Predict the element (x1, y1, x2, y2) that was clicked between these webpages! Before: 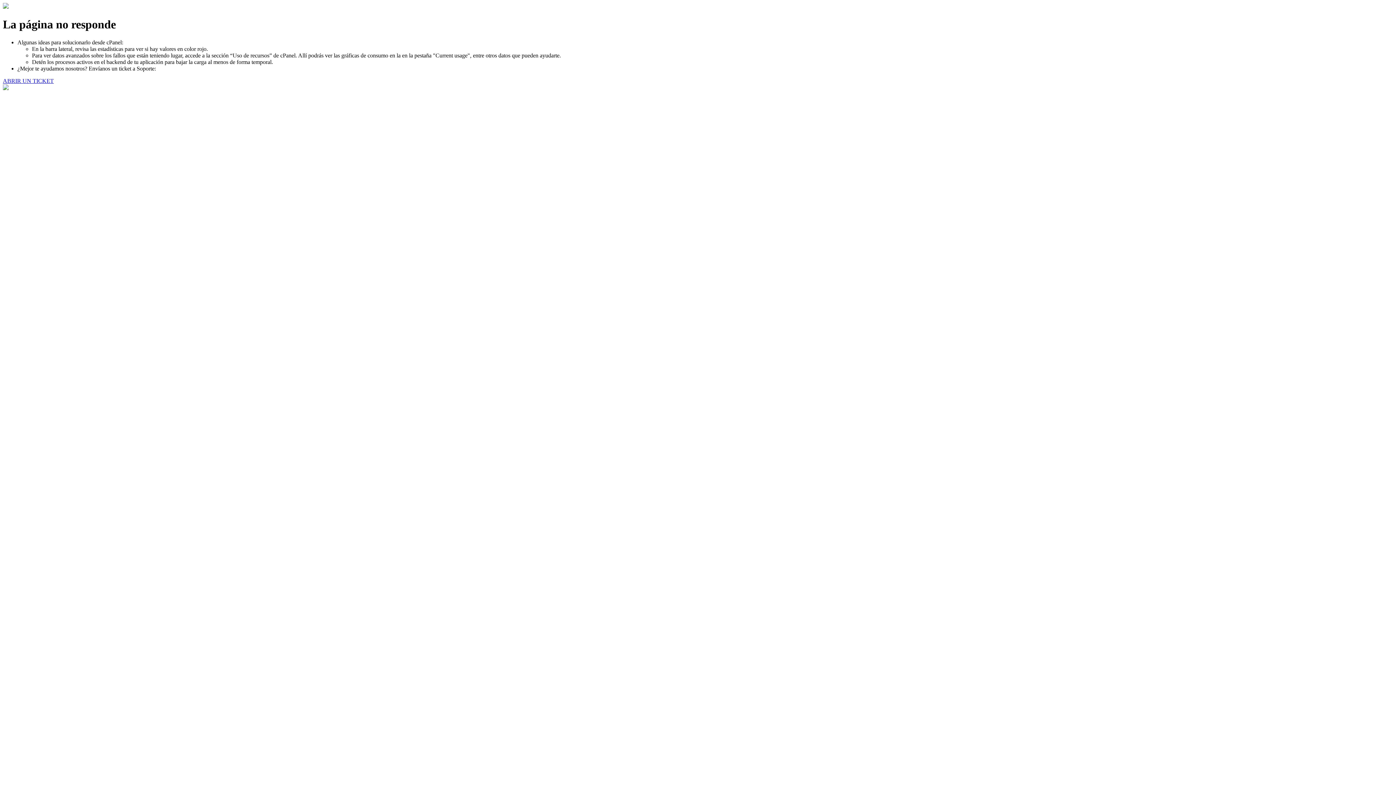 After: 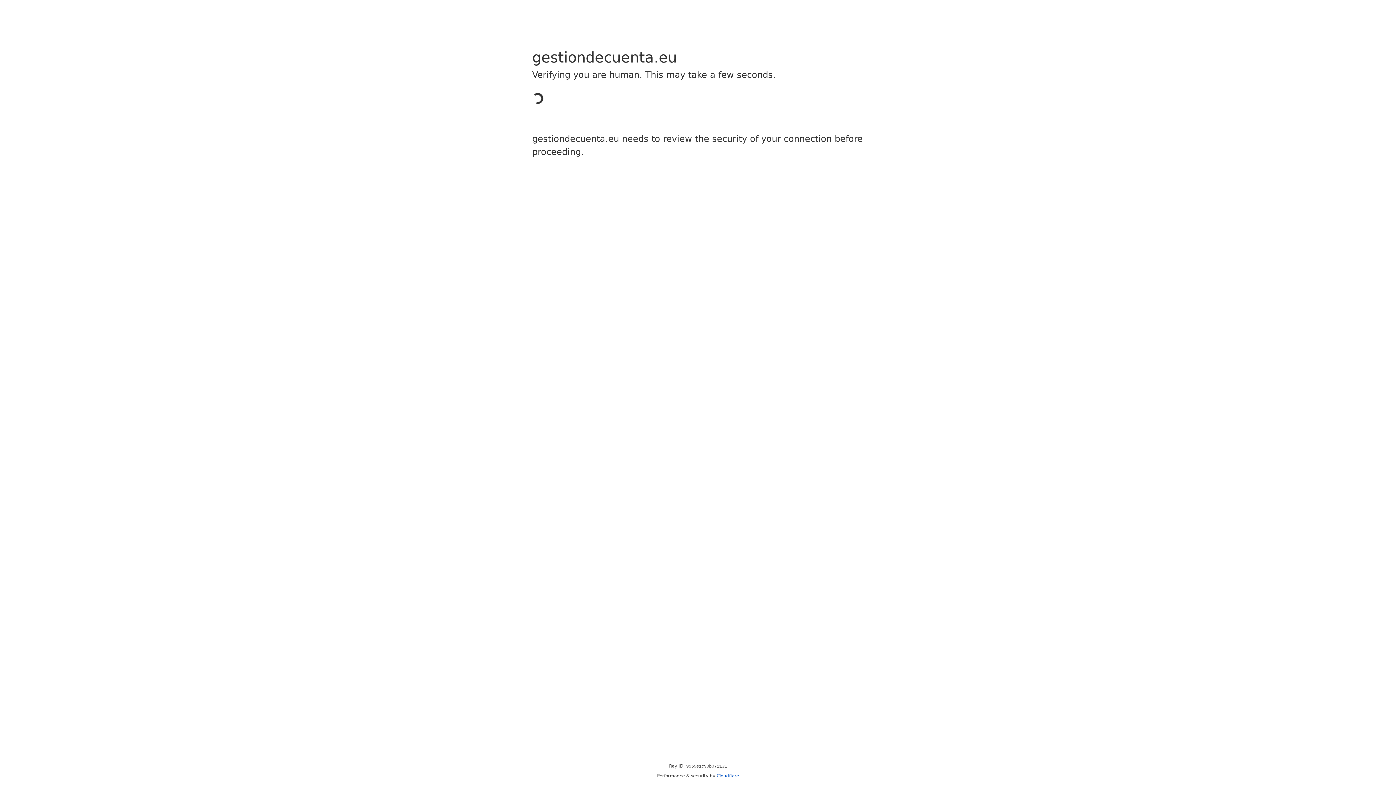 Action: label: ABRIR UN TICKET bbox: (2, 77, 53, 83)